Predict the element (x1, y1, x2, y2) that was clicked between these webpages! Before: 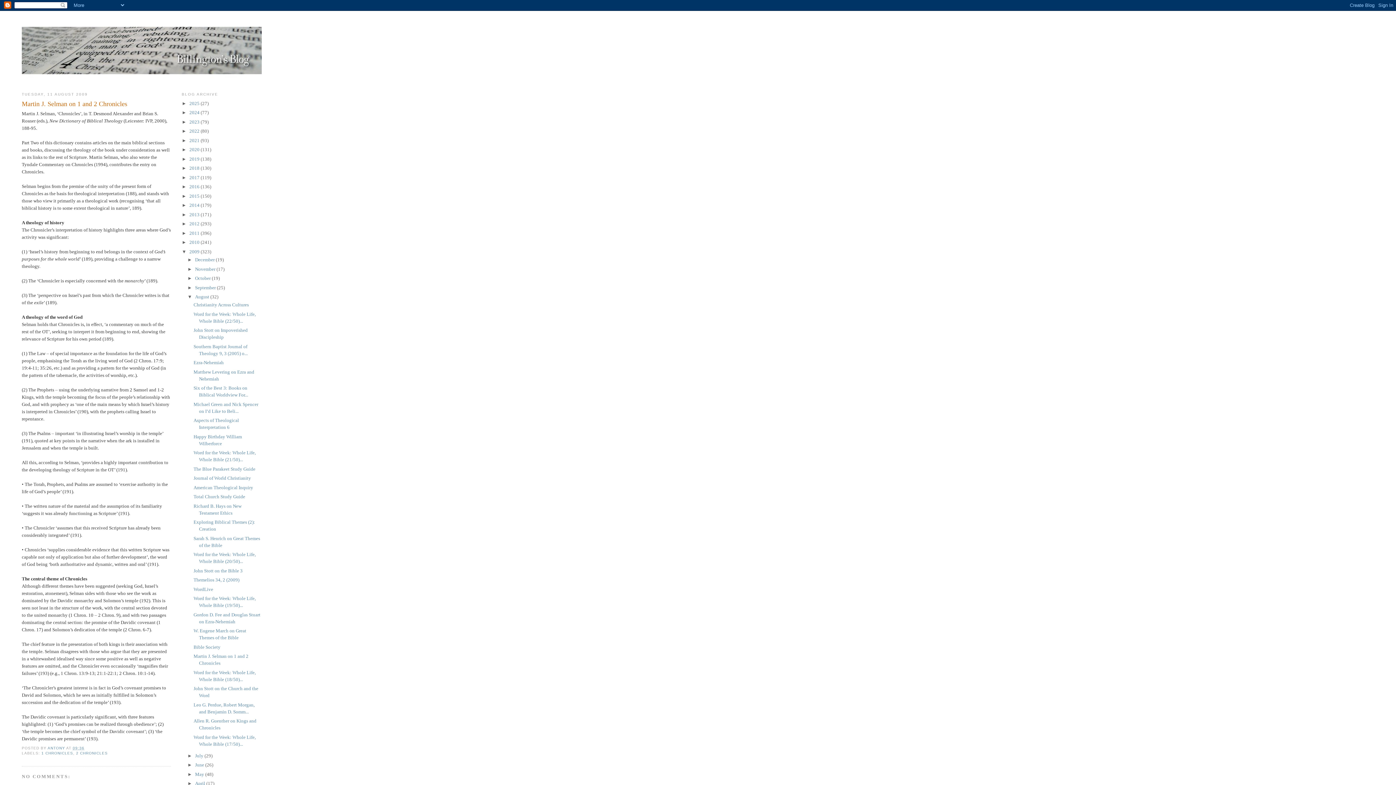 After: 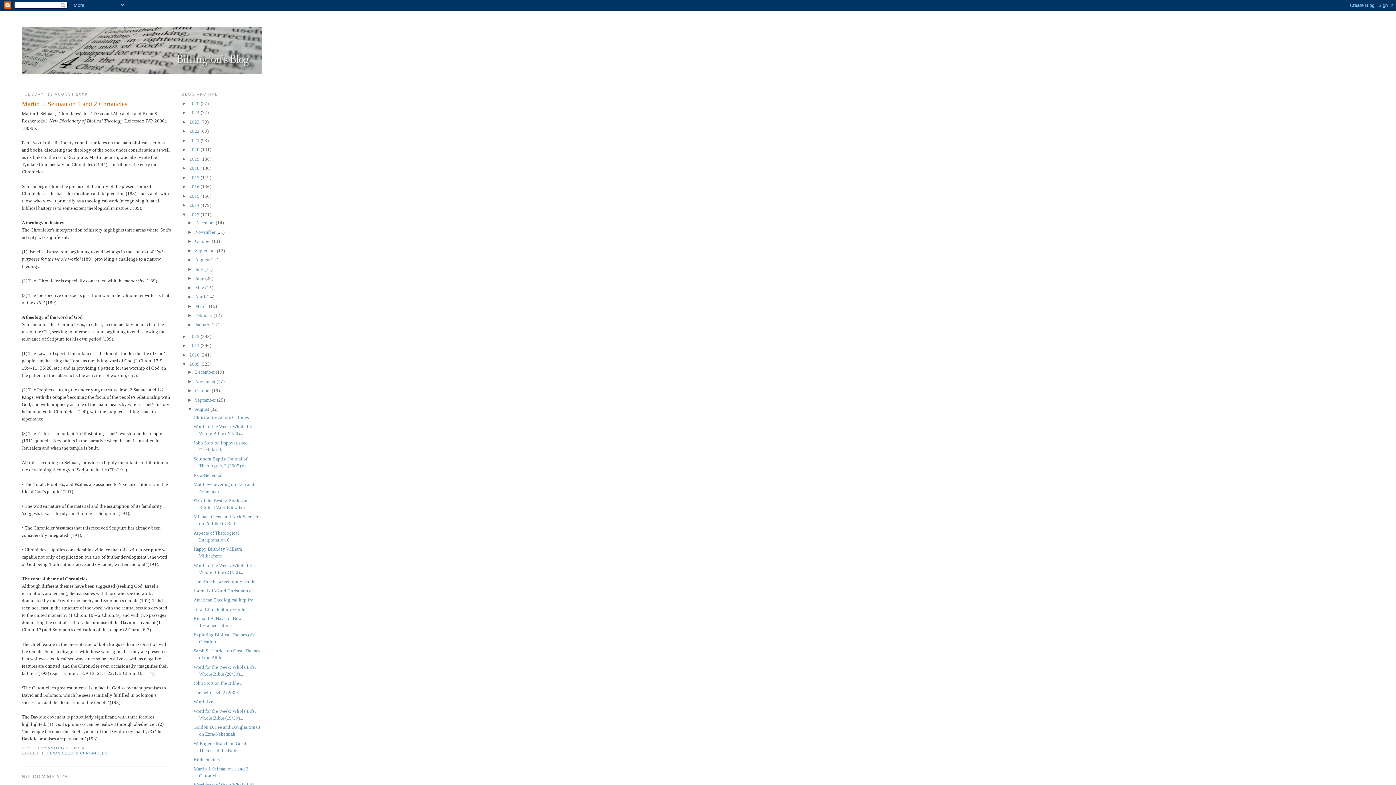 Action: label: ►   bbox: (181, 211, 189, 217)